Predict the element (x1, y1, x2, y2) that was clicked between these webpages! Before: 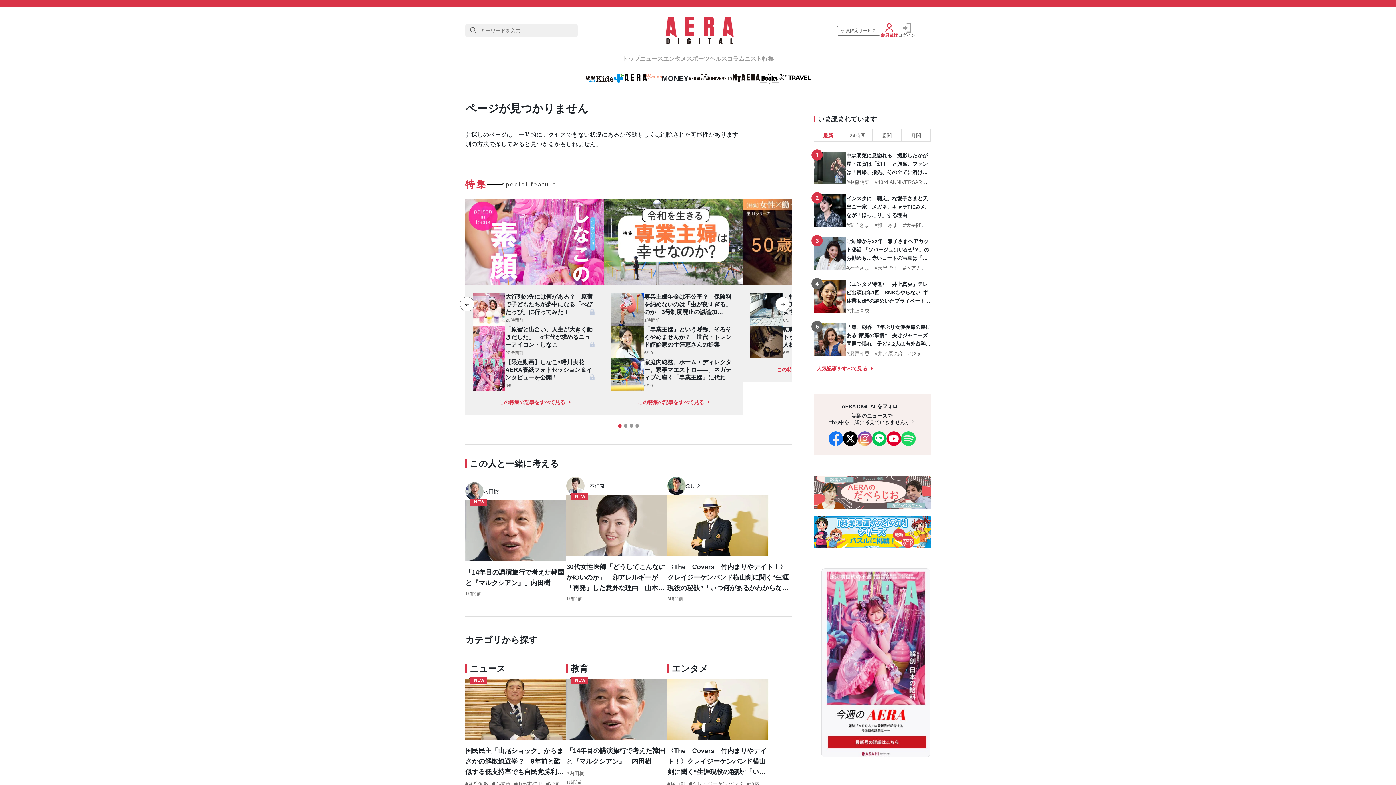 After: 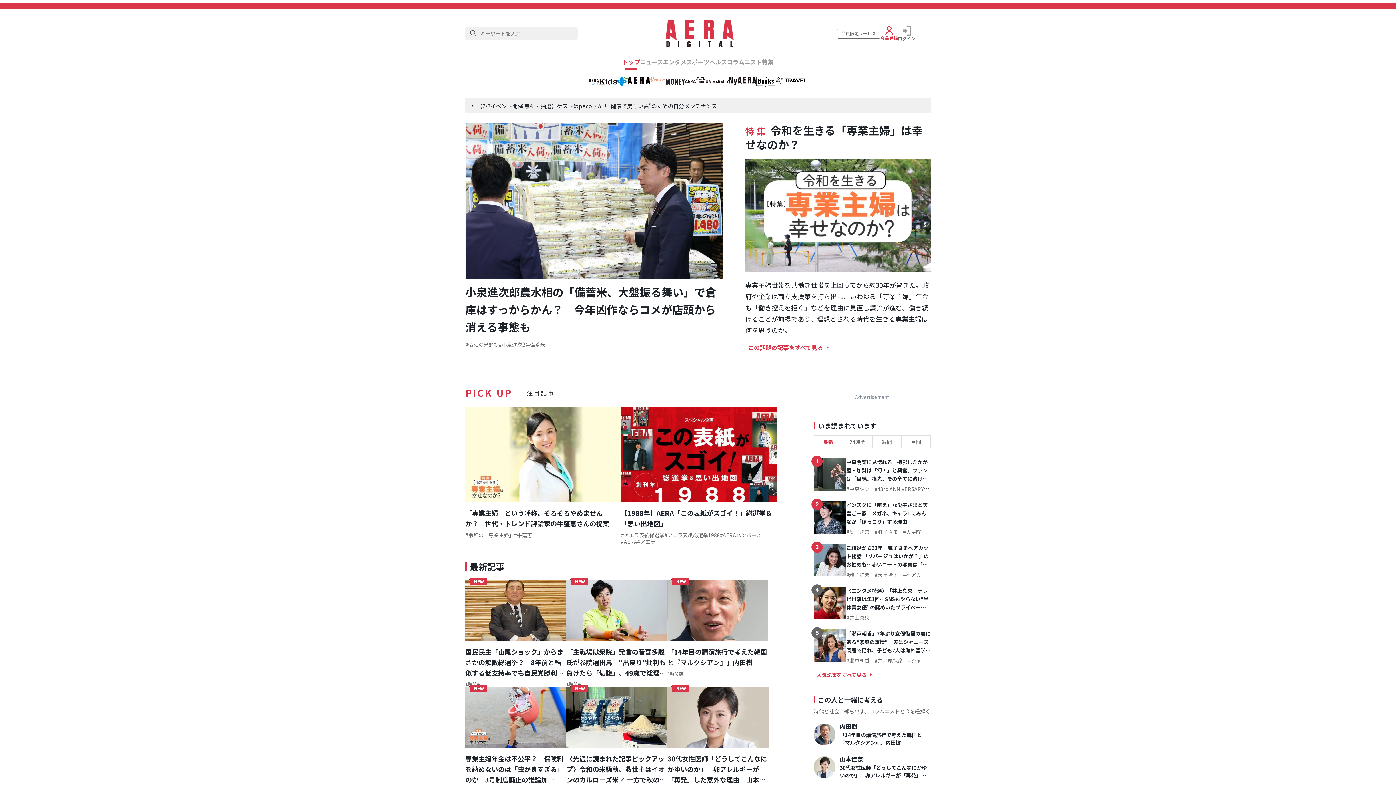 Action: label: トップ bbox: (622, 55, 640, 62)